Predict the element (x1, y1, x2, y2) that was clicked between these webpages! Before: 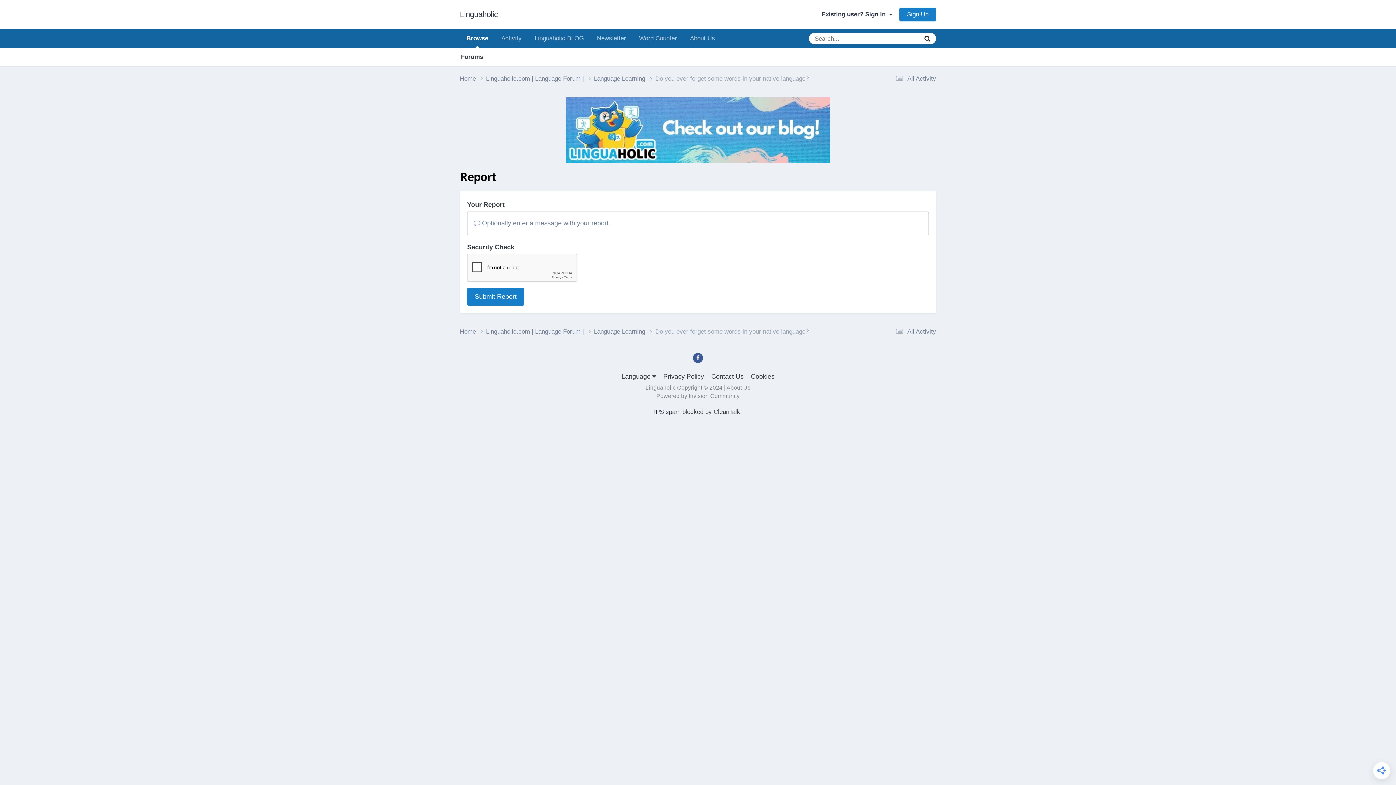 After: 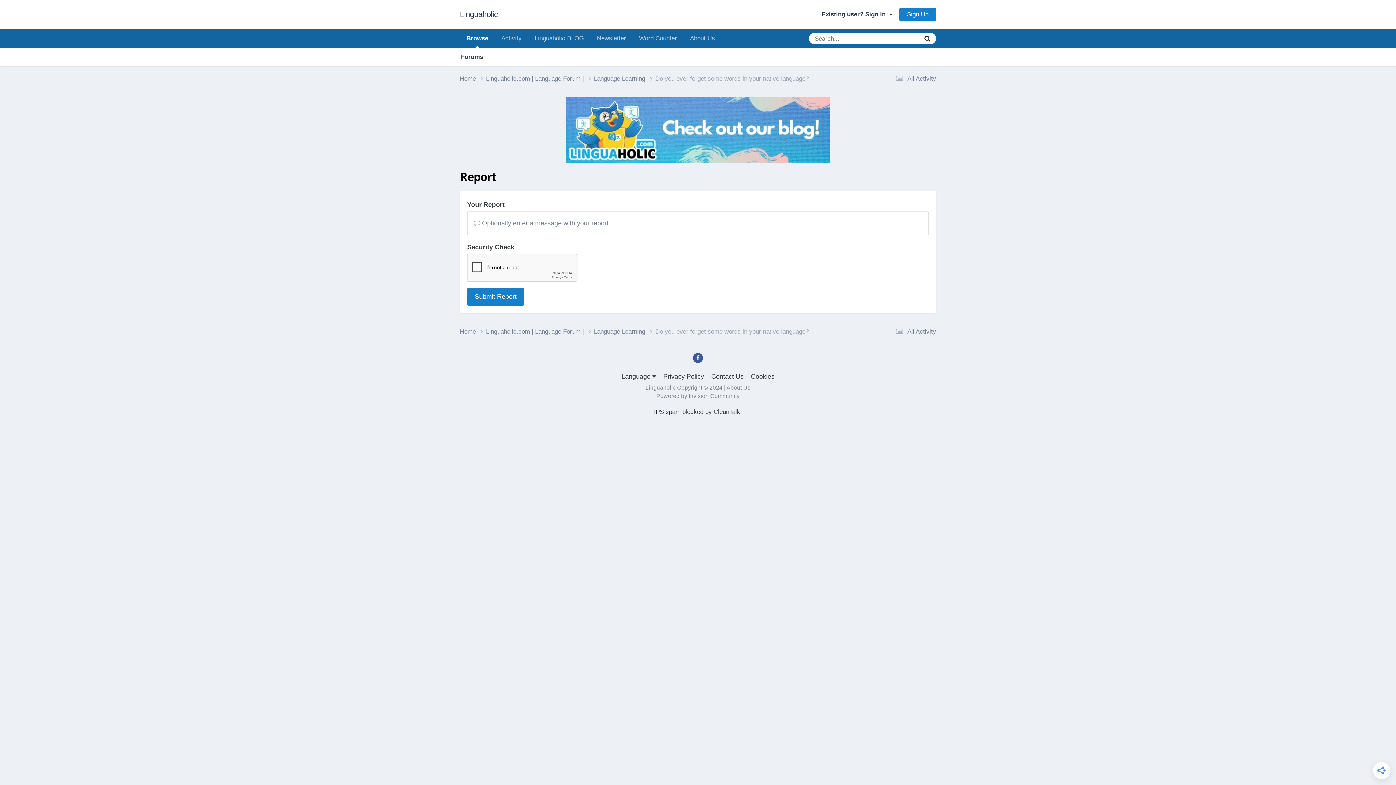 Action: bbox: (693, 353, 703, 363)